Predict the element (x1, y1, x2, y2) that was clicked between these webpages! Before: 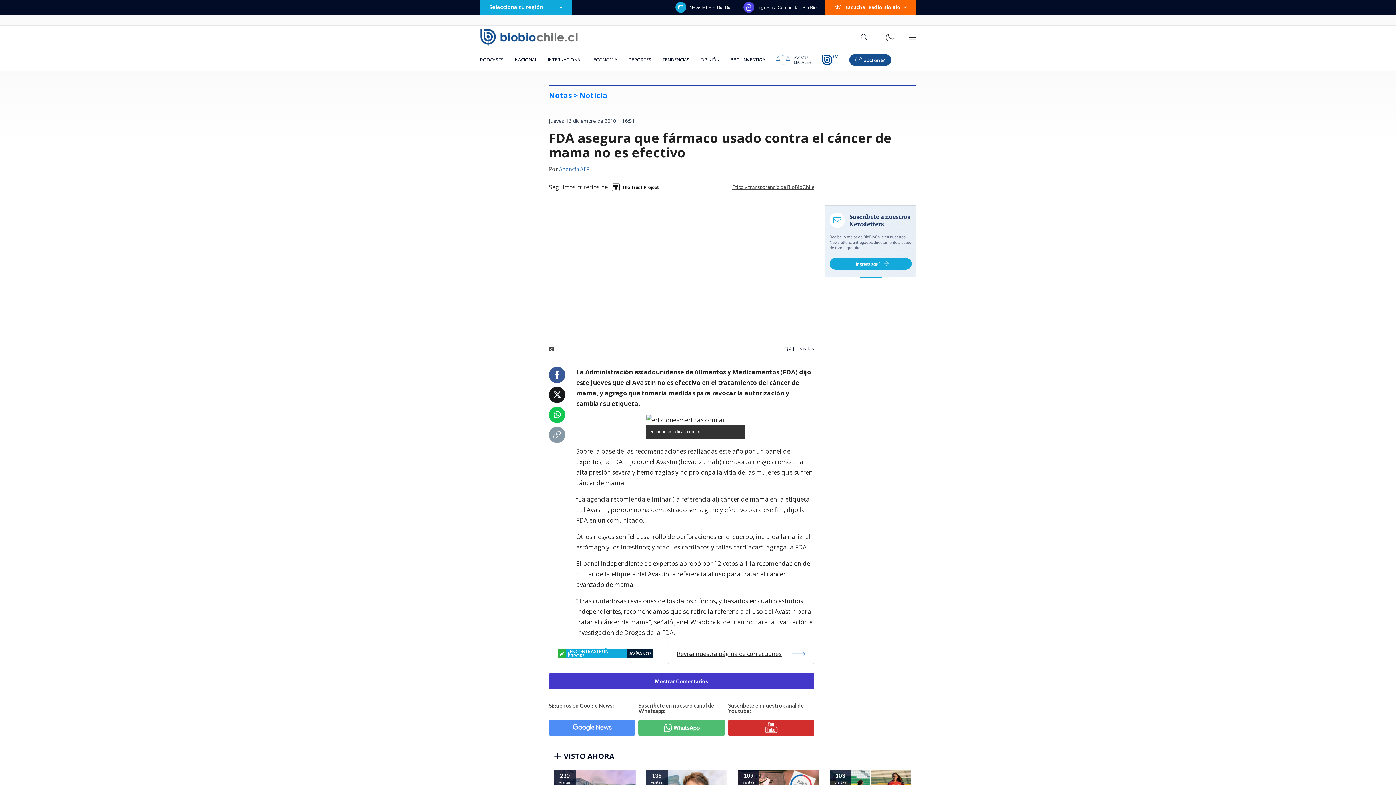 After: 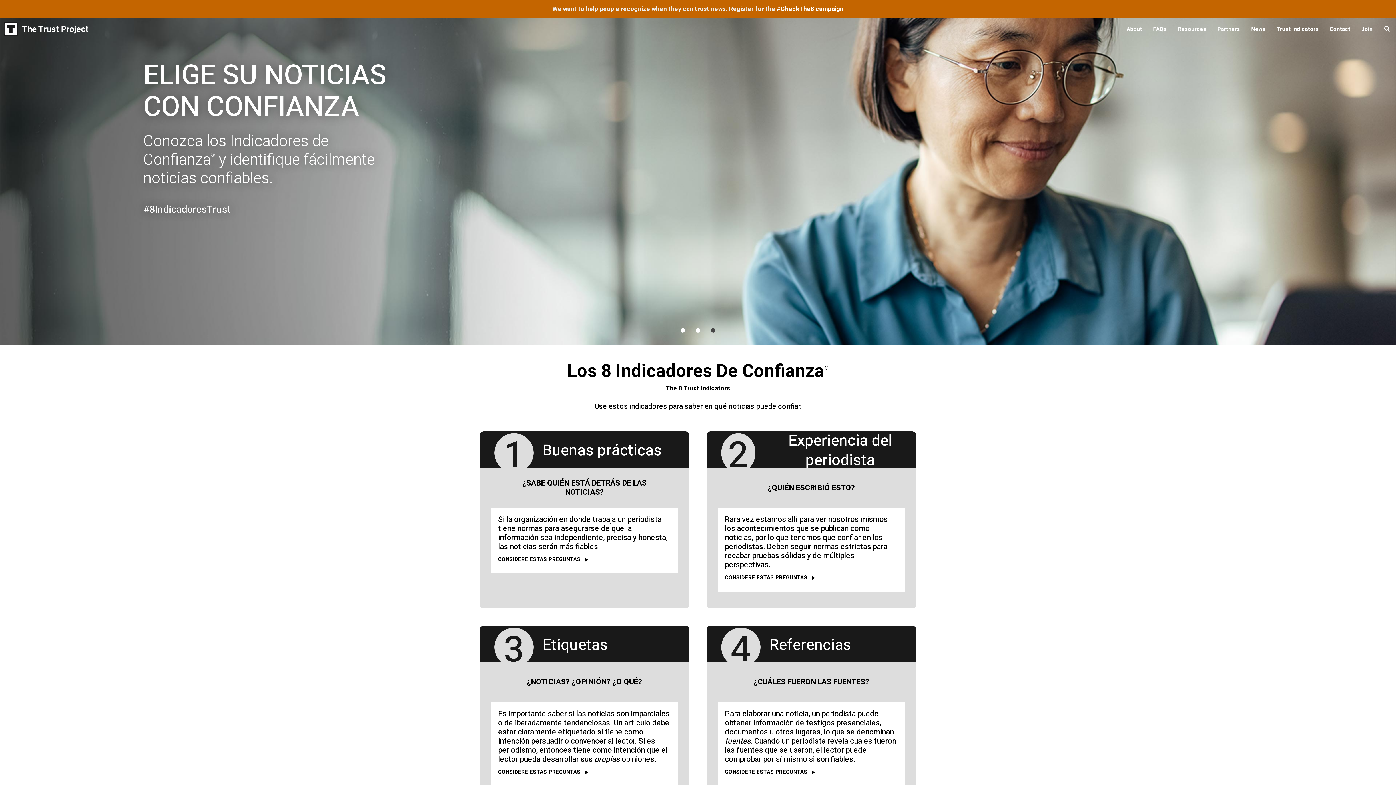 Action: bbox: (608, 179, 662, 195)